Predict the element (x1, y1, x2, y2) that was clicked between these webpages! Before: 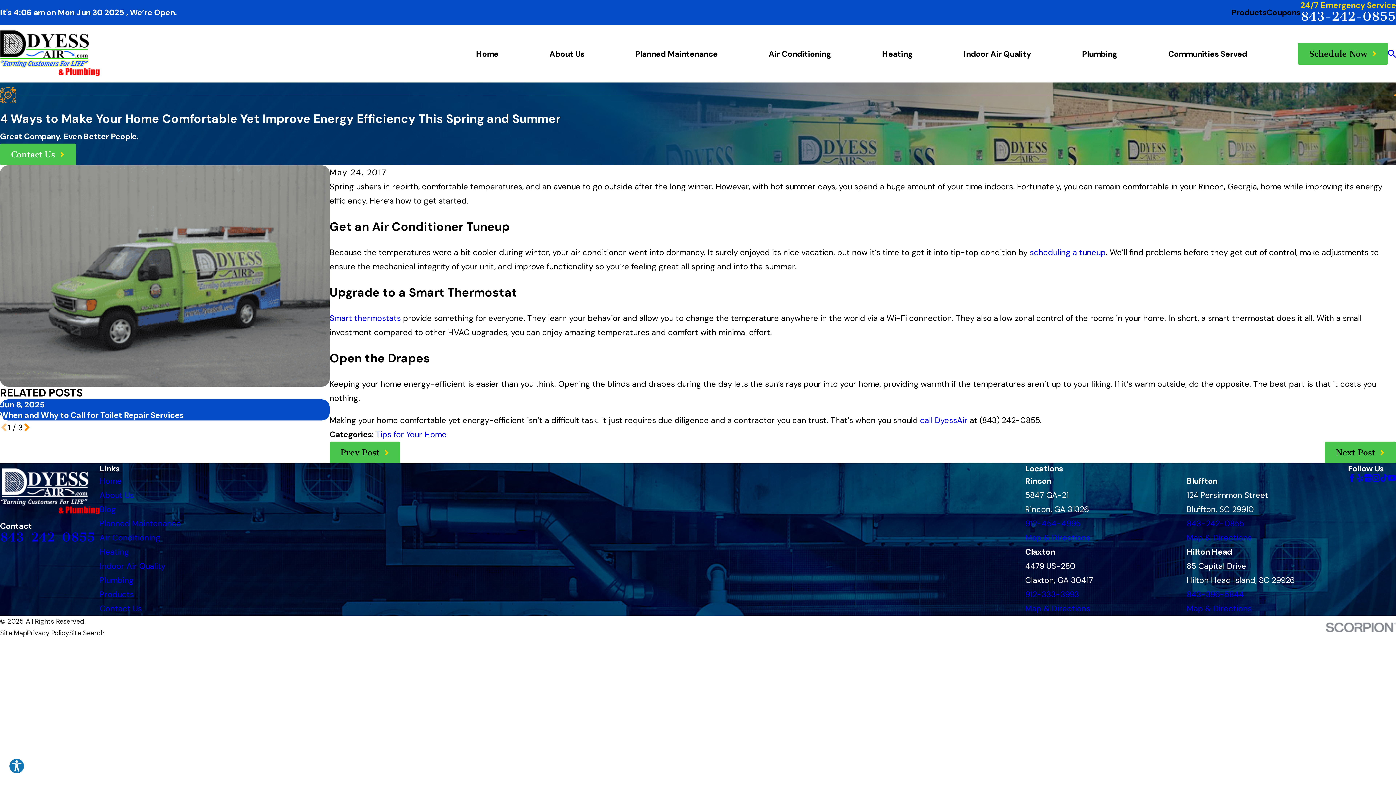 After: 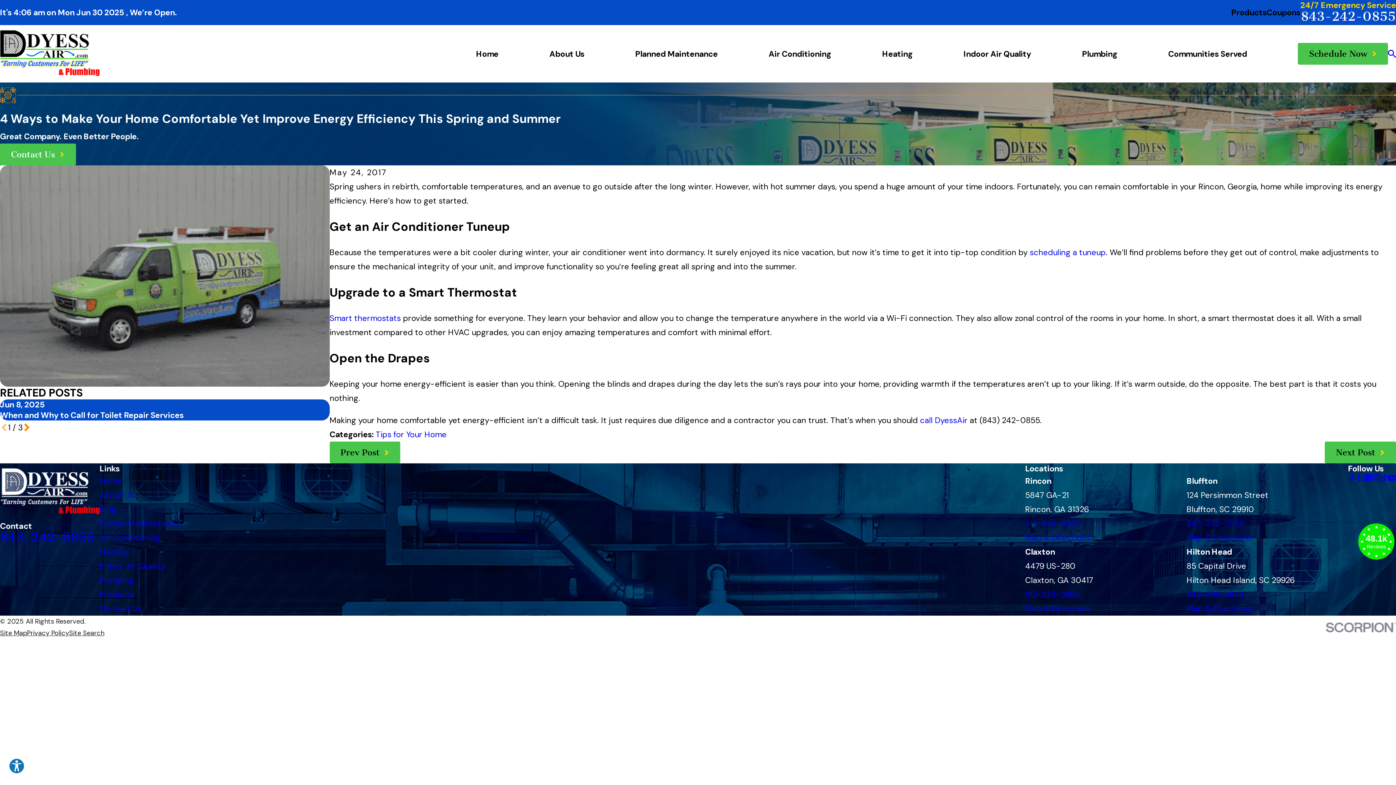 Action: bbox: (1025, 603, 1090, 614) label: Map & Directions